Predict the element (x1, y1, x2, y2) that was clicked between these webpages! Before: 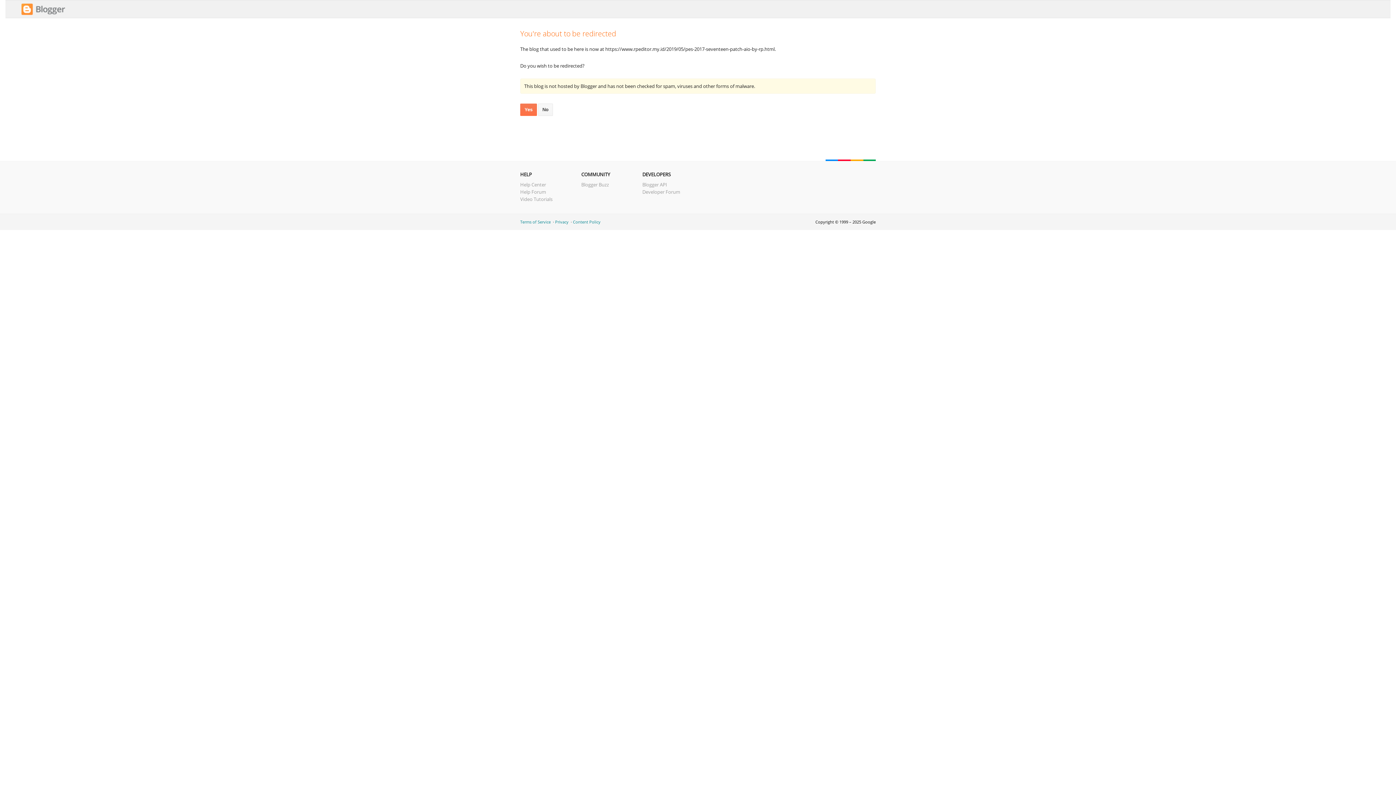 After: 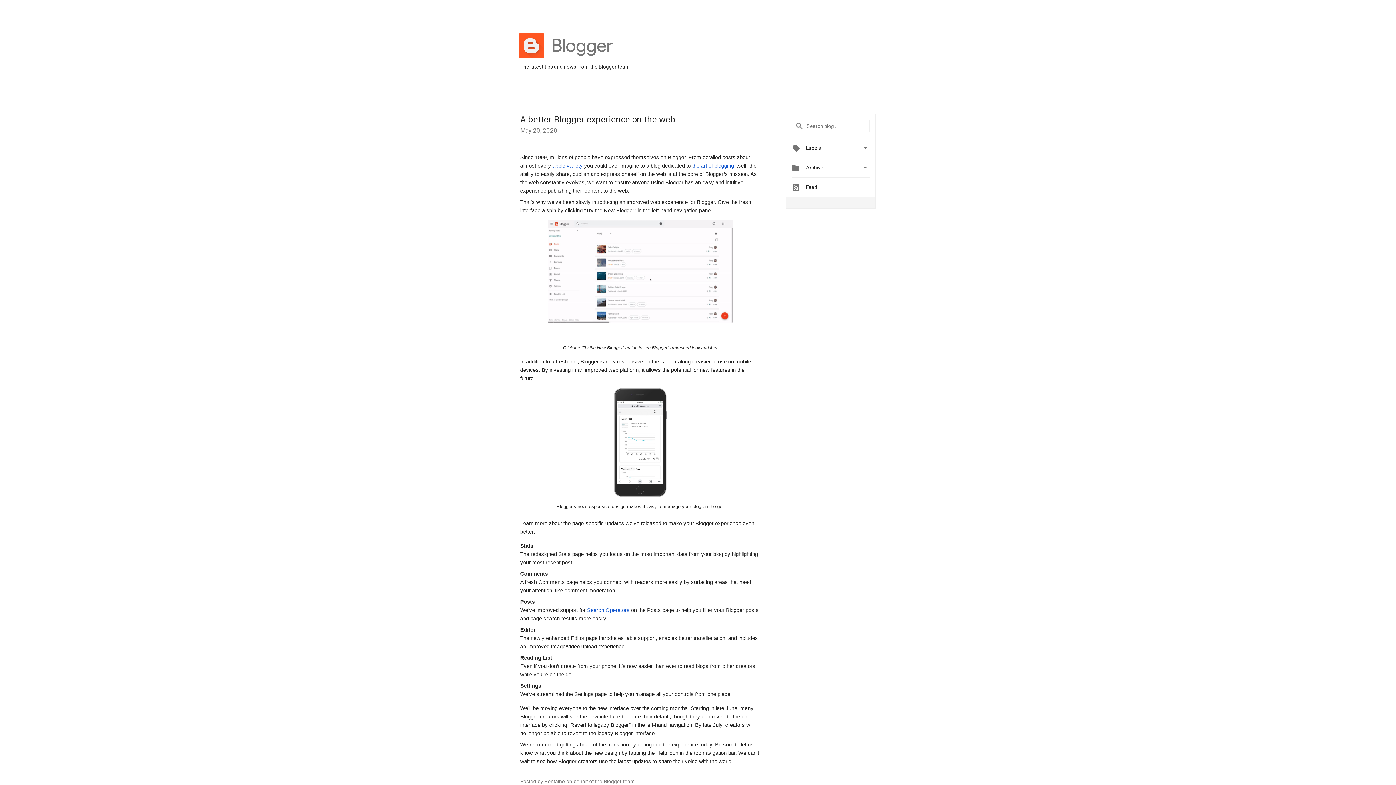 Action: bbox: (581, 181, 609, 188) label: Blogger Buzz